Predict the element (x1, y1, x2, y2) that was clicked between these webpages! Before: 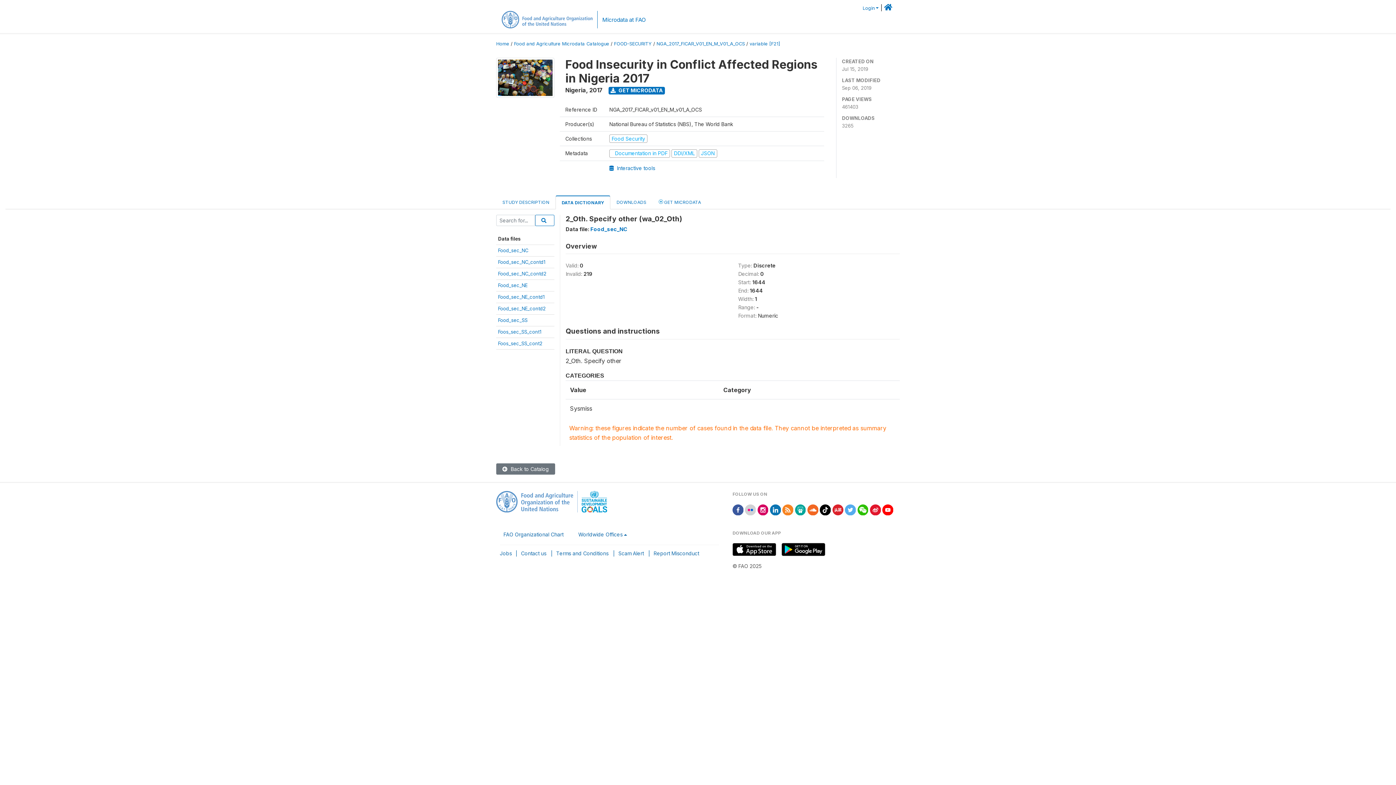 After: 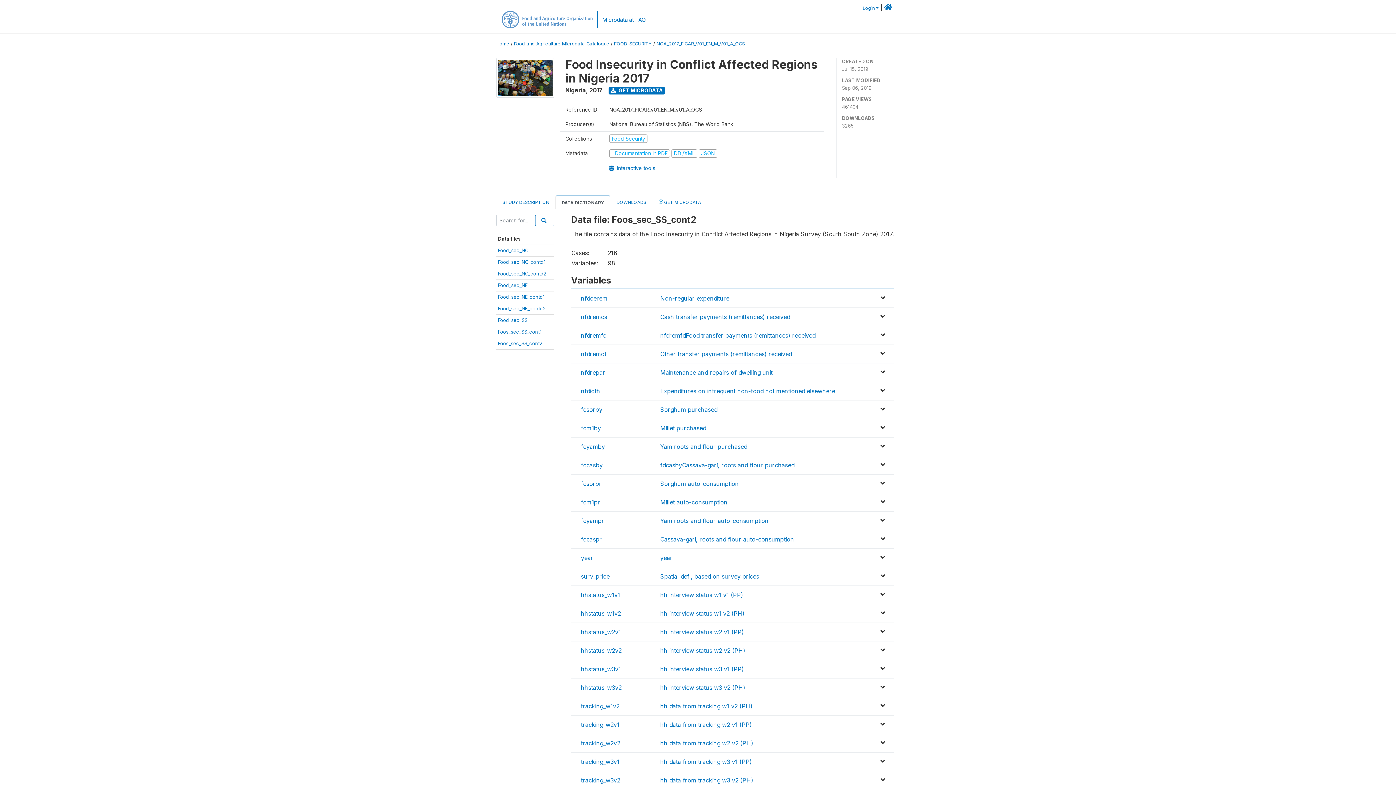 Action: label: Foos_sec_SS_cont2 bbox: (498, 340, 542, 346)